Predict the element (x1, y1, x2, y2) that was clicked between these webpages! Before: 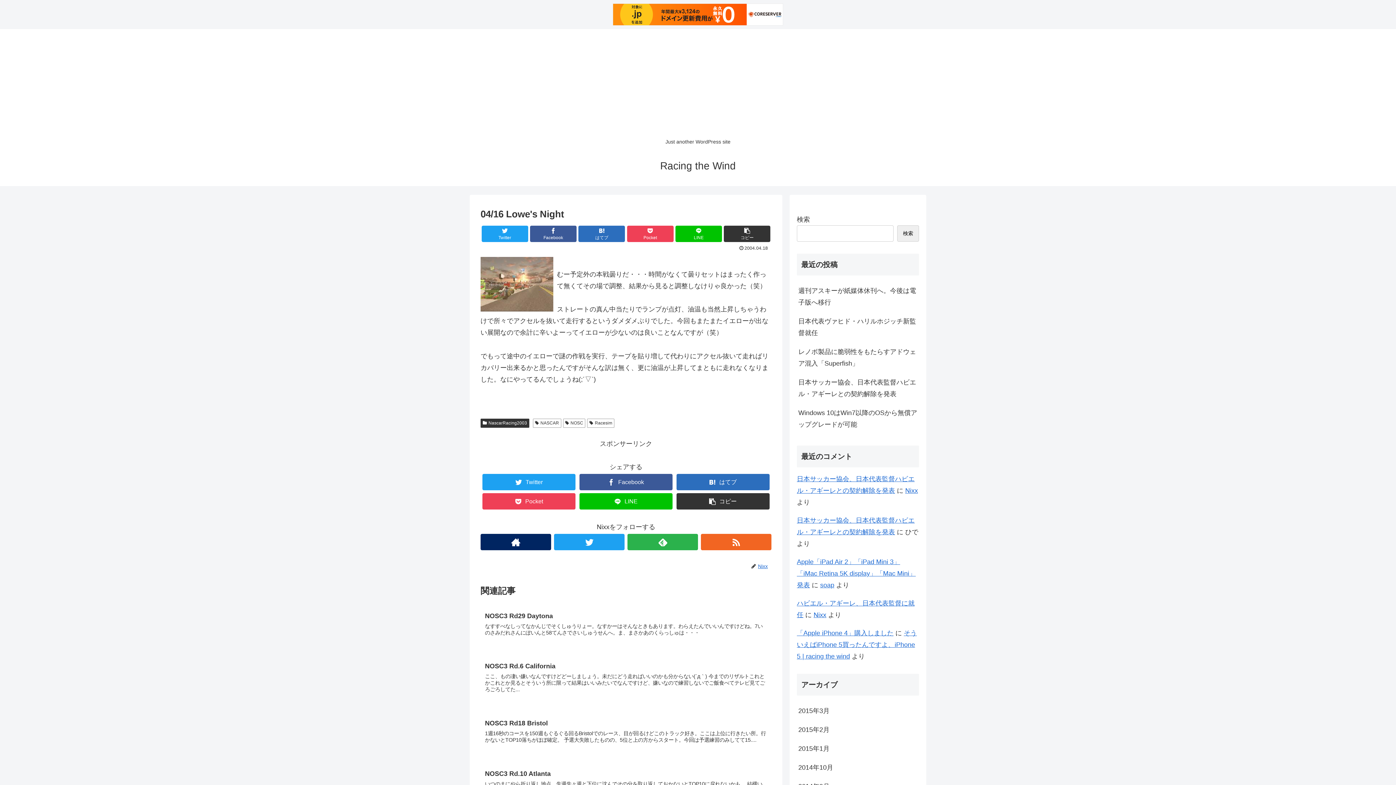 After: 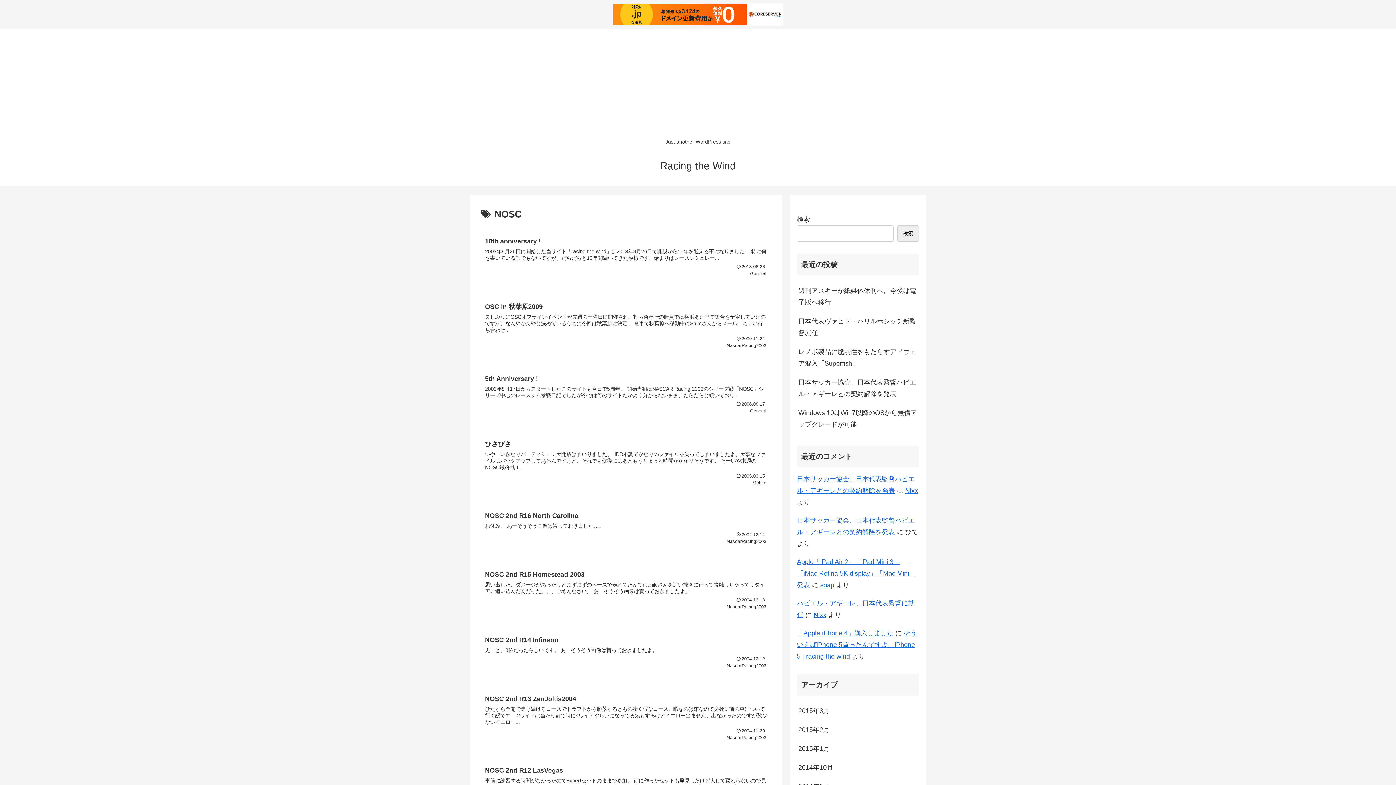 Action: label: NOSC bbox: (563, 418, 585, 427)